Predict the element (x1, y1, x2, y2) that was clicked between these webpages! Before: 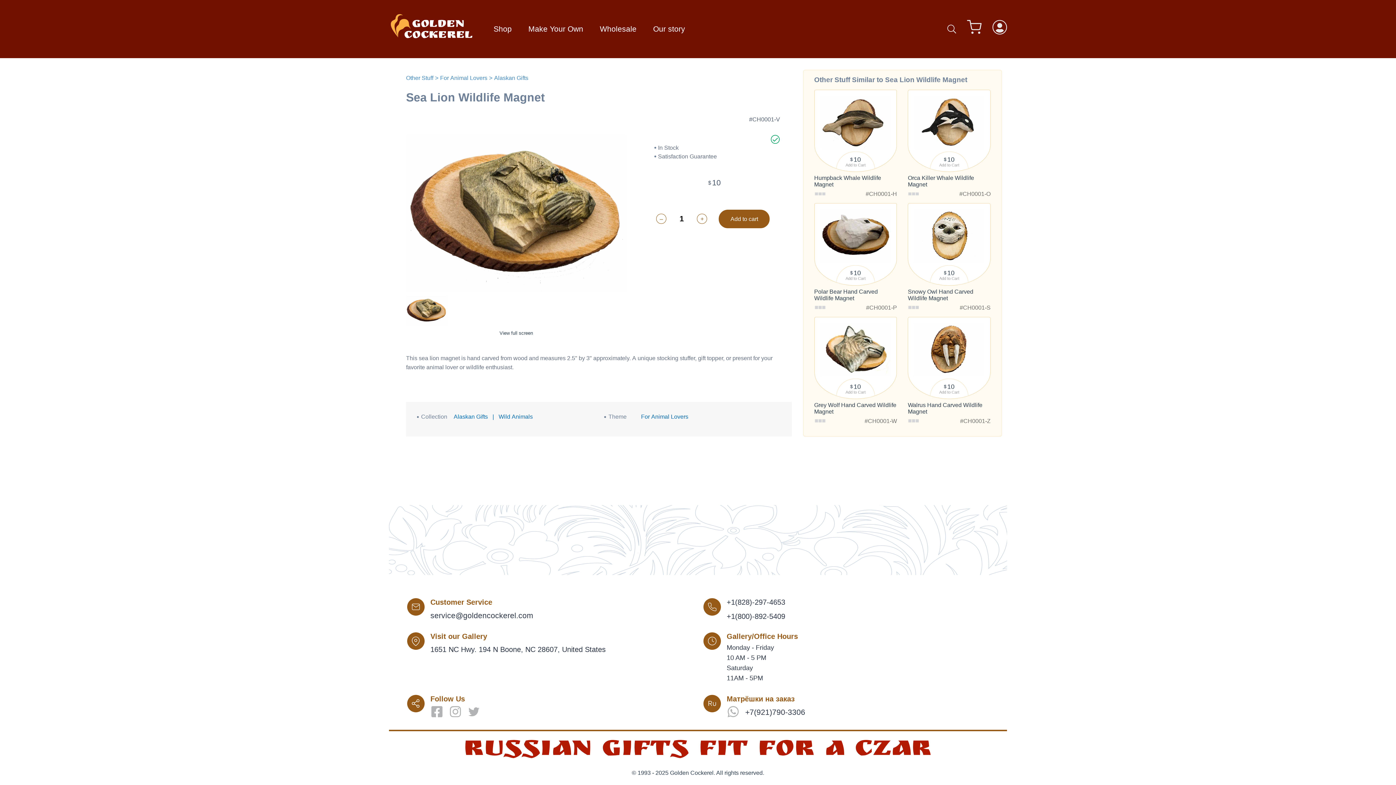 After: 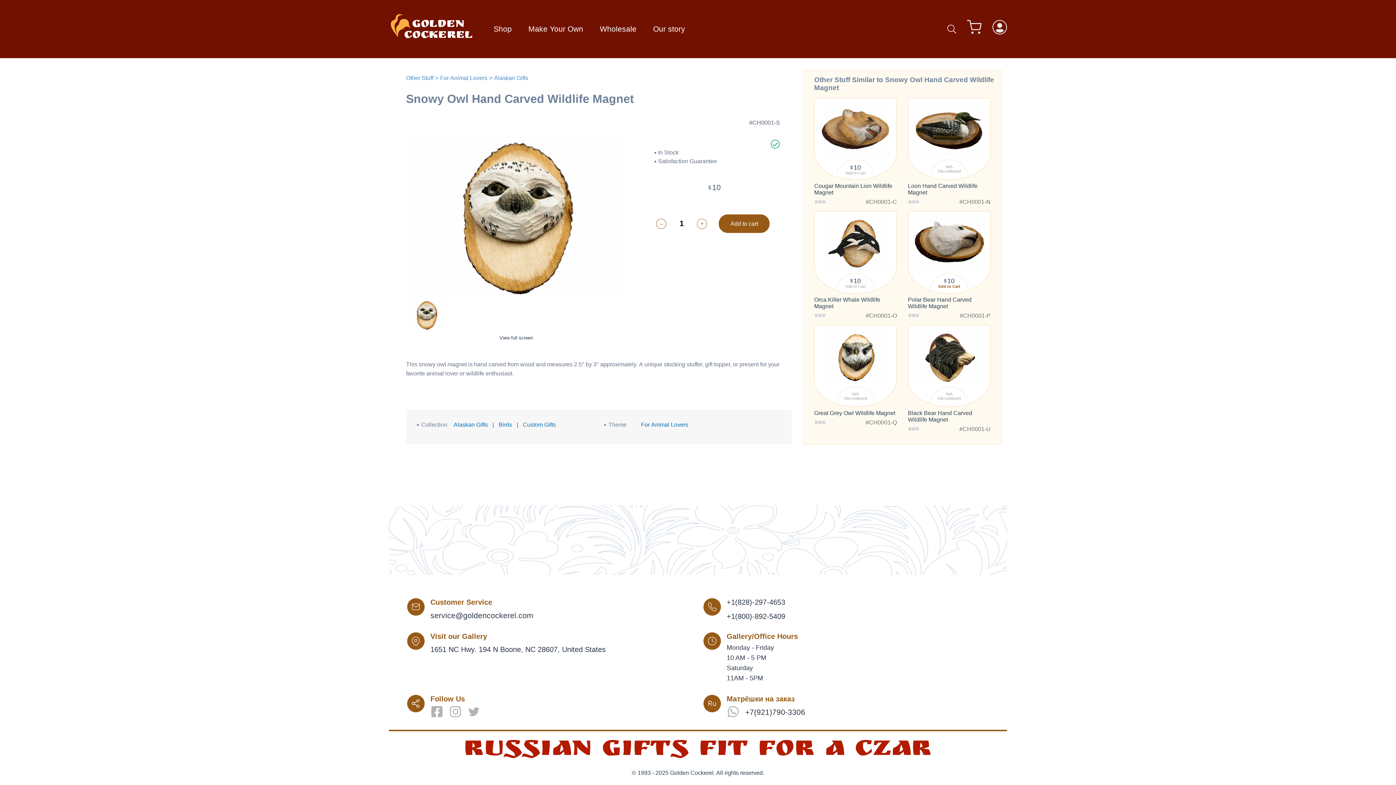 Action: bbox: (908, 288, 973, 301) label: Snowy Owl Hand Carved Wildlife Magnet